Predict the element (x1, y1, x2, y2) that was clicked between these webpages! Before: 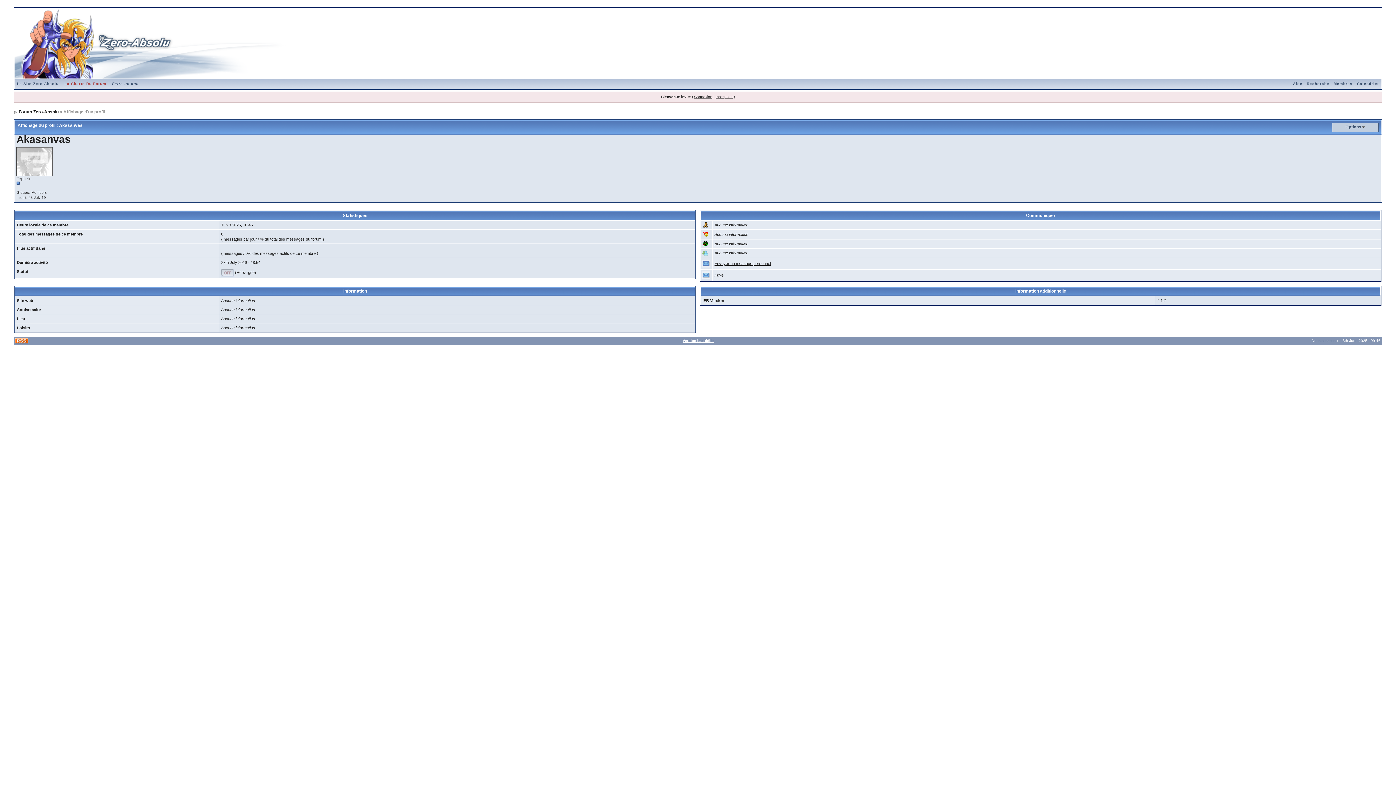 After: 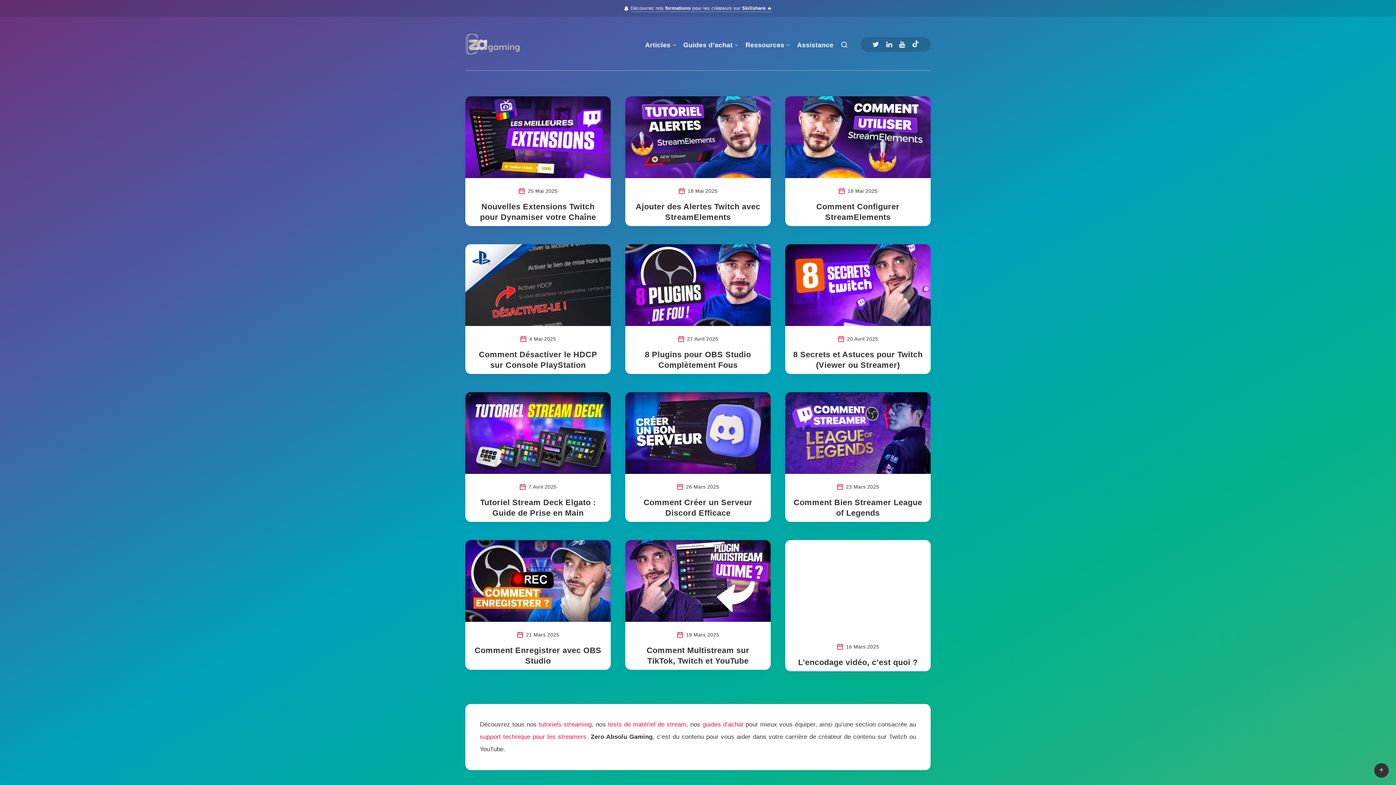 Action: bbox: (14, 81, 60, 85) label: Le Site Zero-Absolu